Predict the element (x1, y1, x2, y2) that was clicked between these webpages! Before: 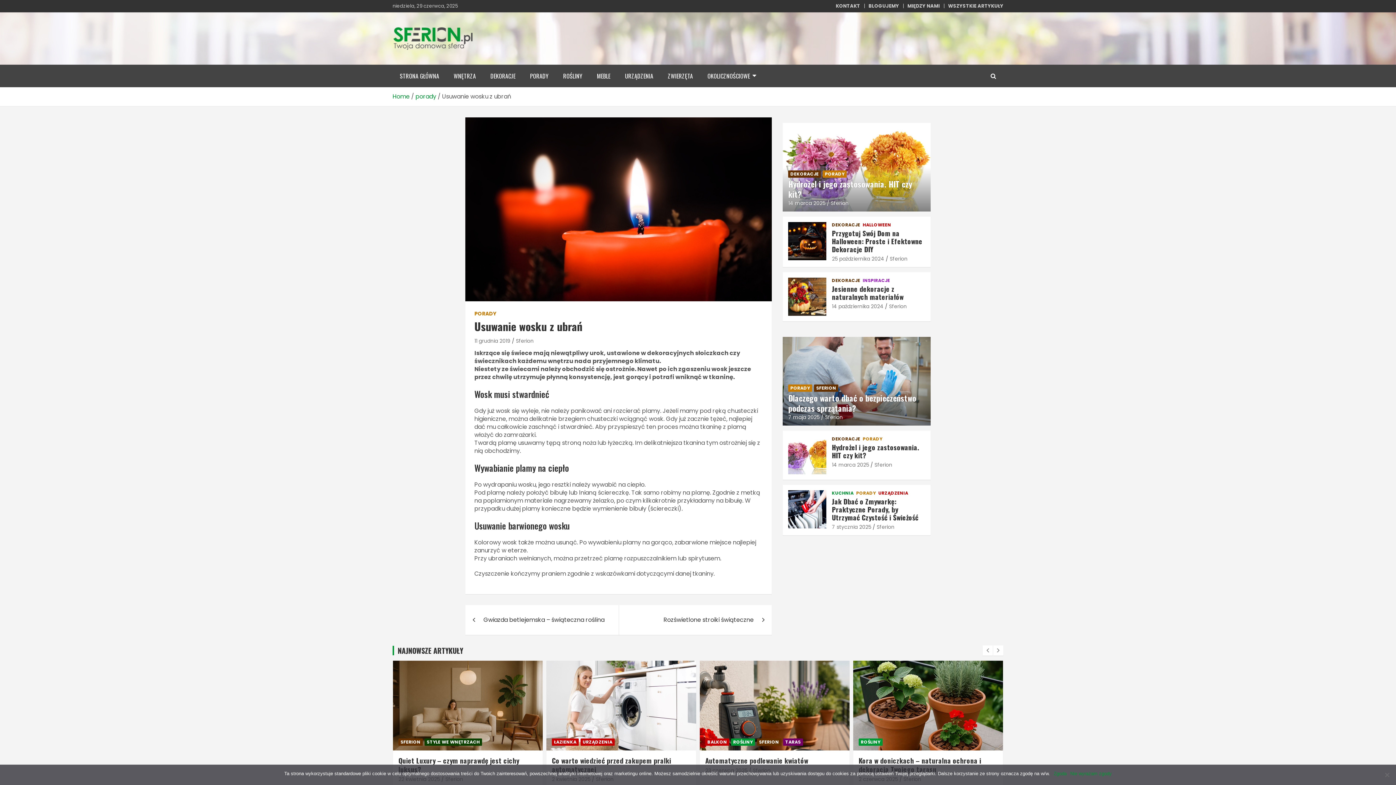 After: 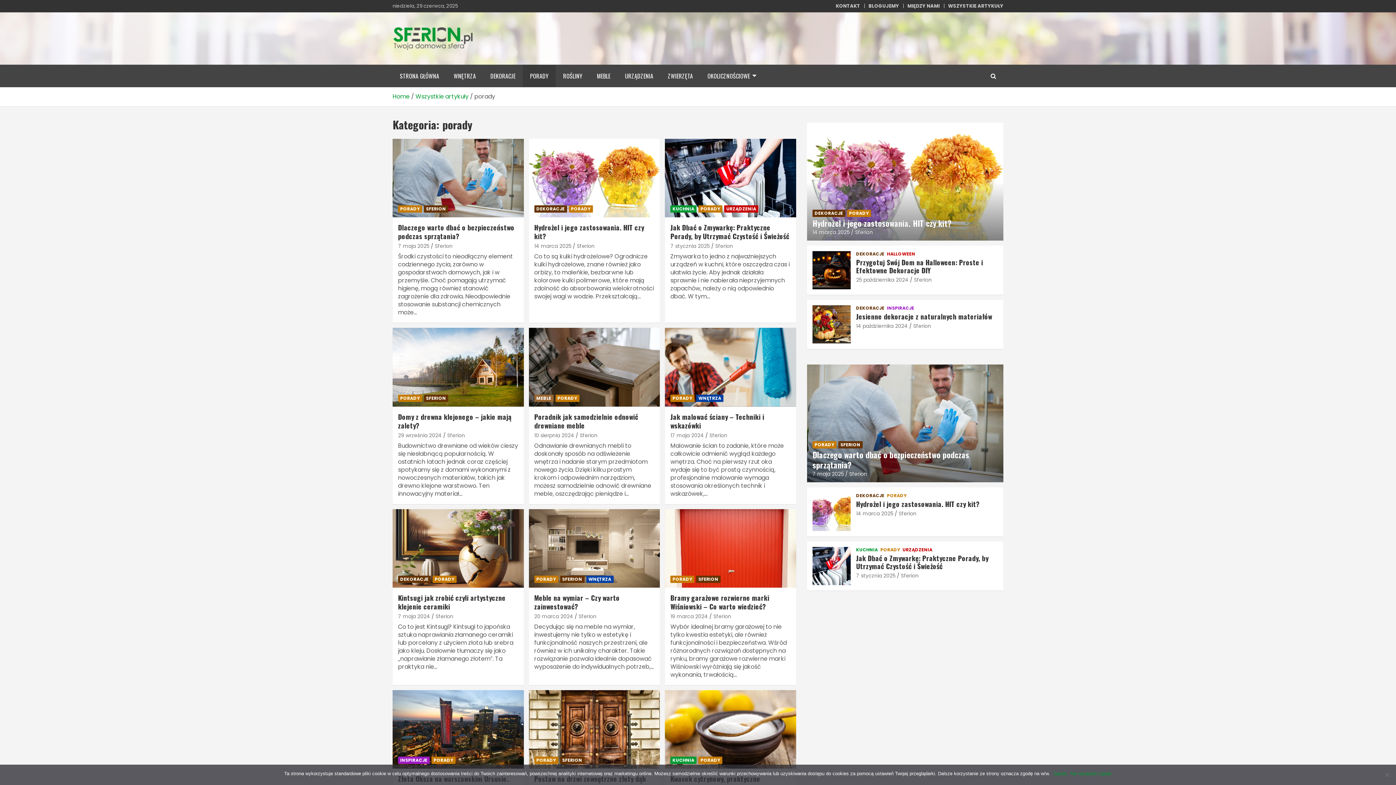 Action: bbox: (788, 384, 812, 391) label: PORADY